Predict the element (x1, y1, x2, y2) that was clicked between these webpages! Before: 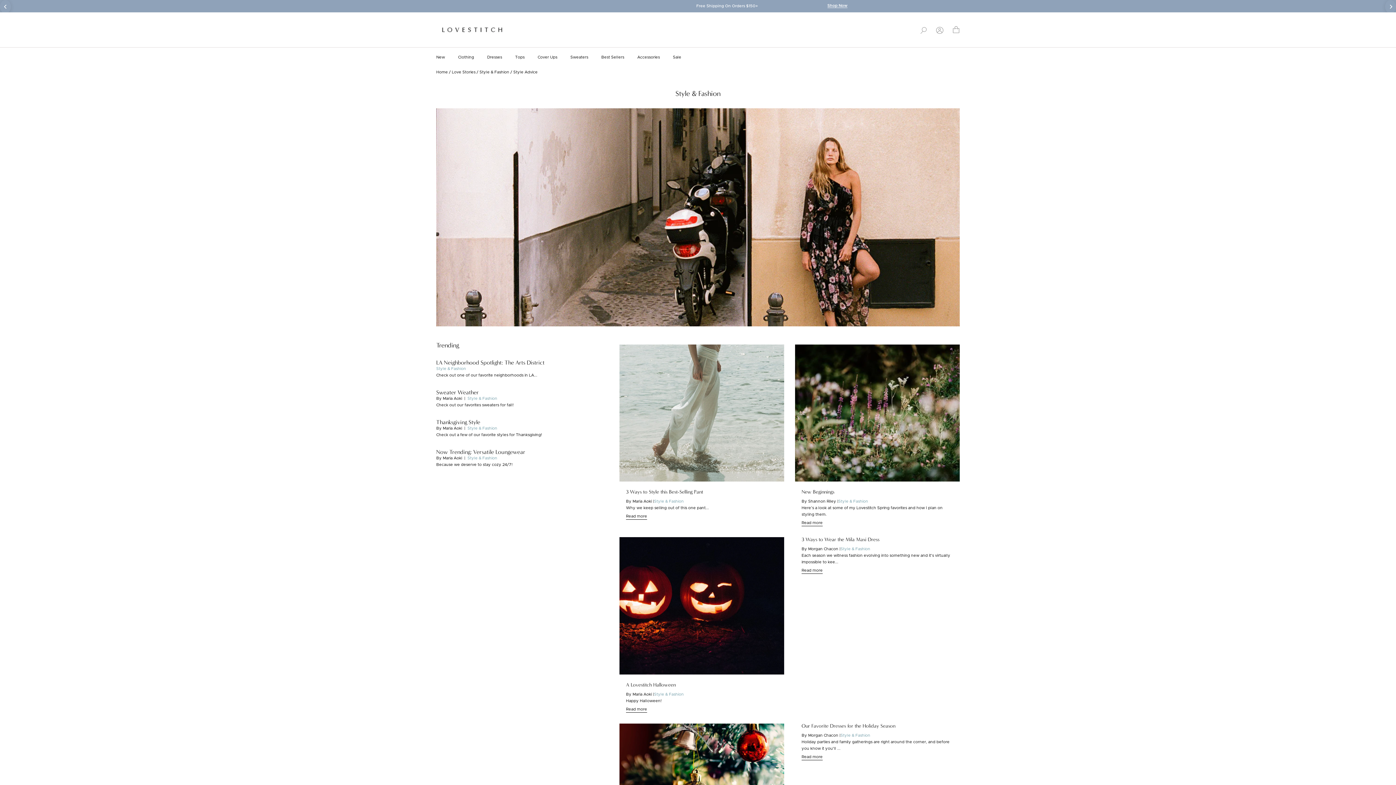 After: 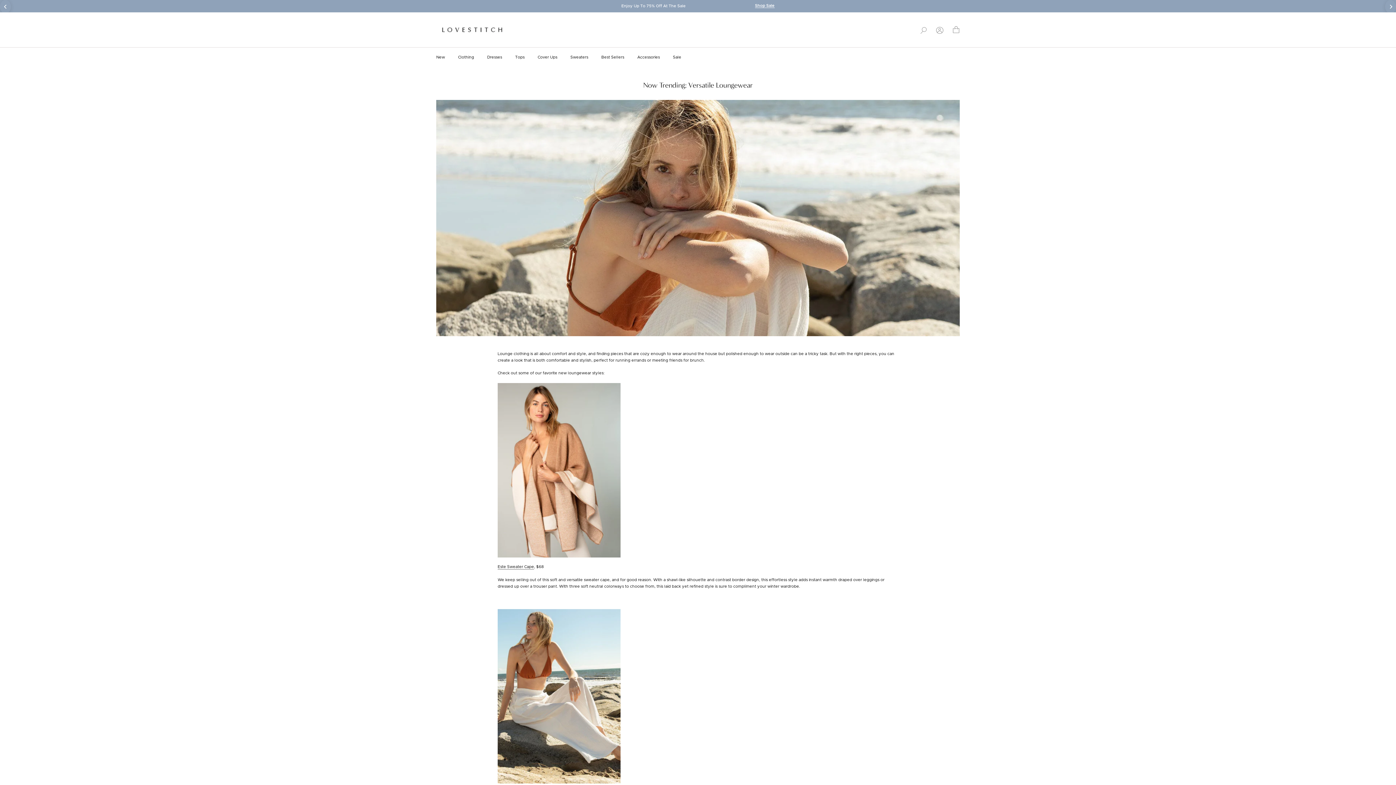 Action: bbox: (436, 449, 567, 455) label: Now Trending: Versatile Loungewear